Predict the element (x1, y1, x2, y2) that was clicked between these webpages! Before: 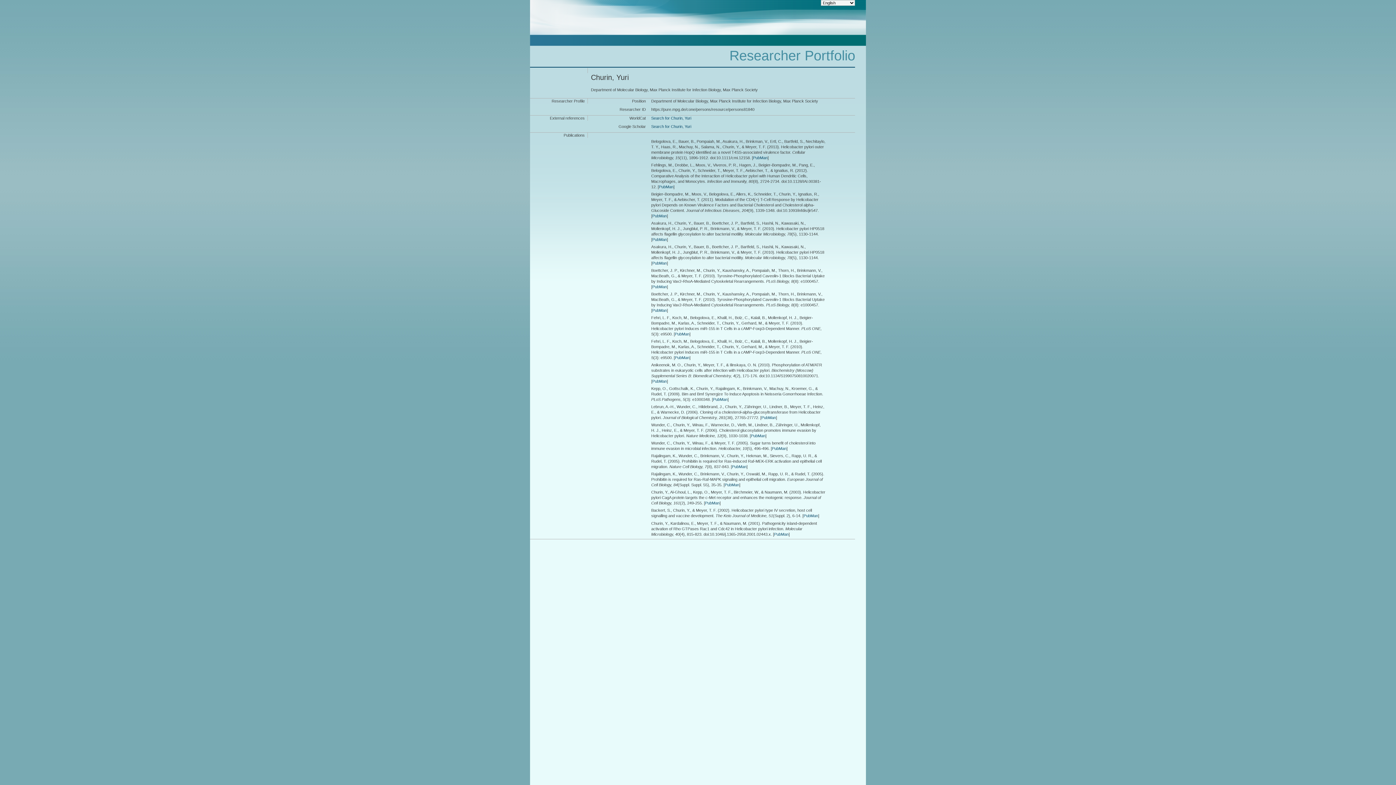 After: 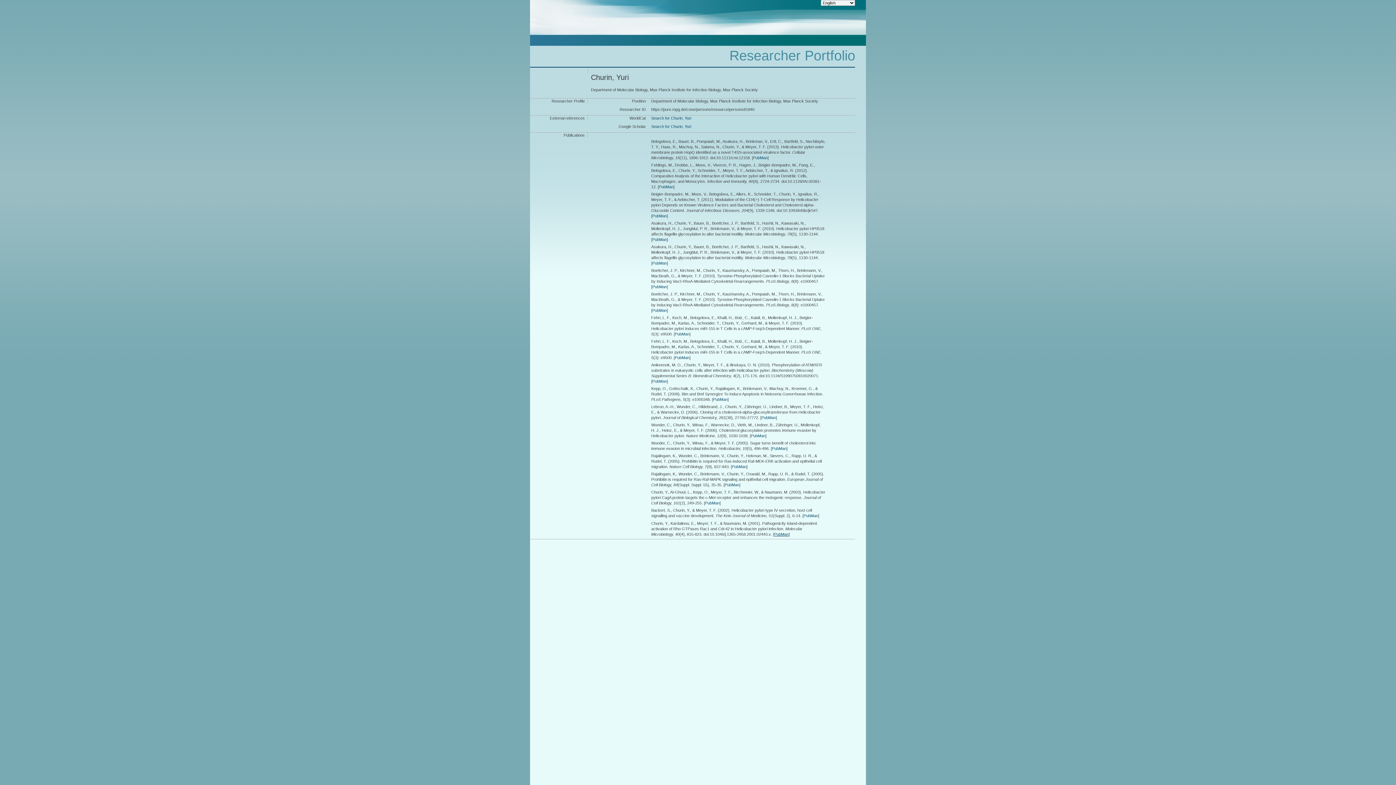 Action: bbox: (774, 532, 788, 536) label: PubMan